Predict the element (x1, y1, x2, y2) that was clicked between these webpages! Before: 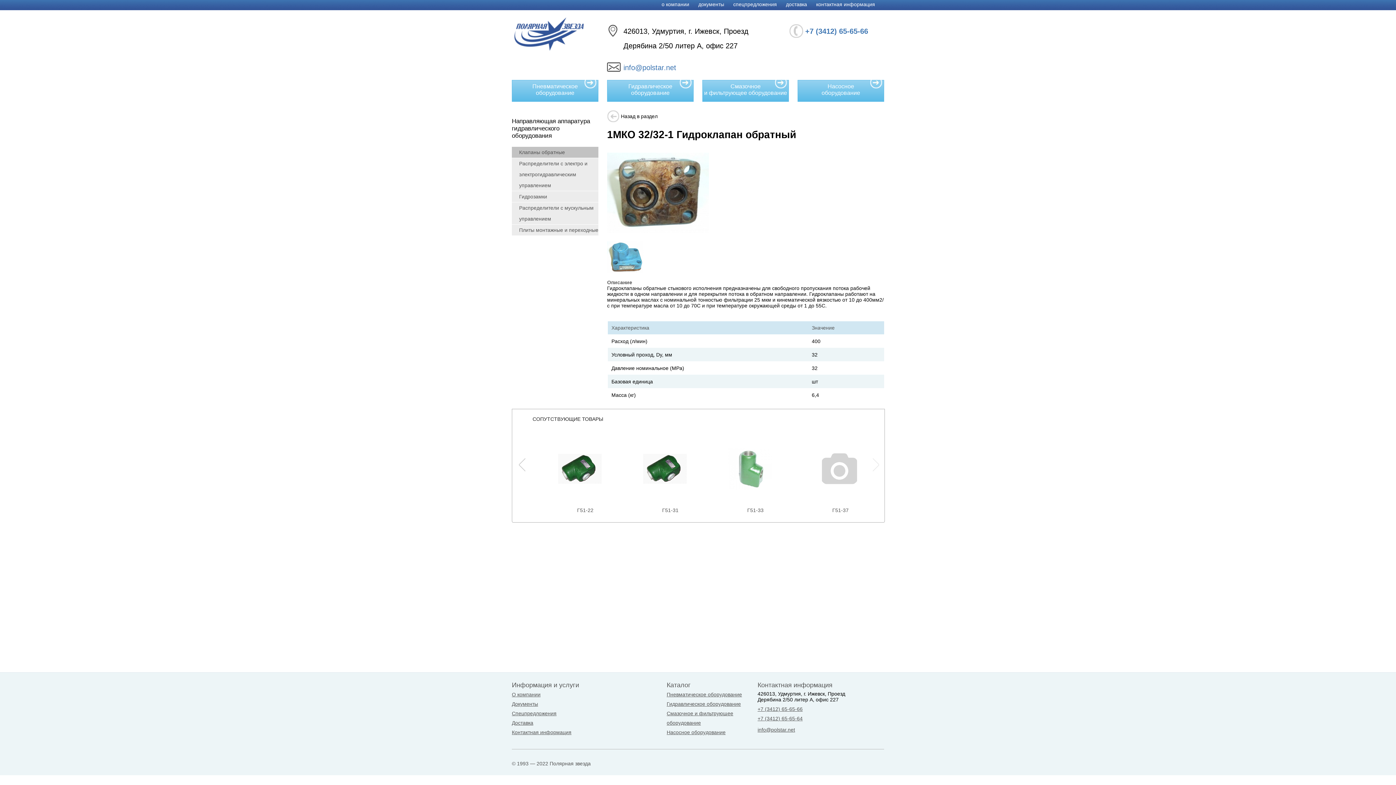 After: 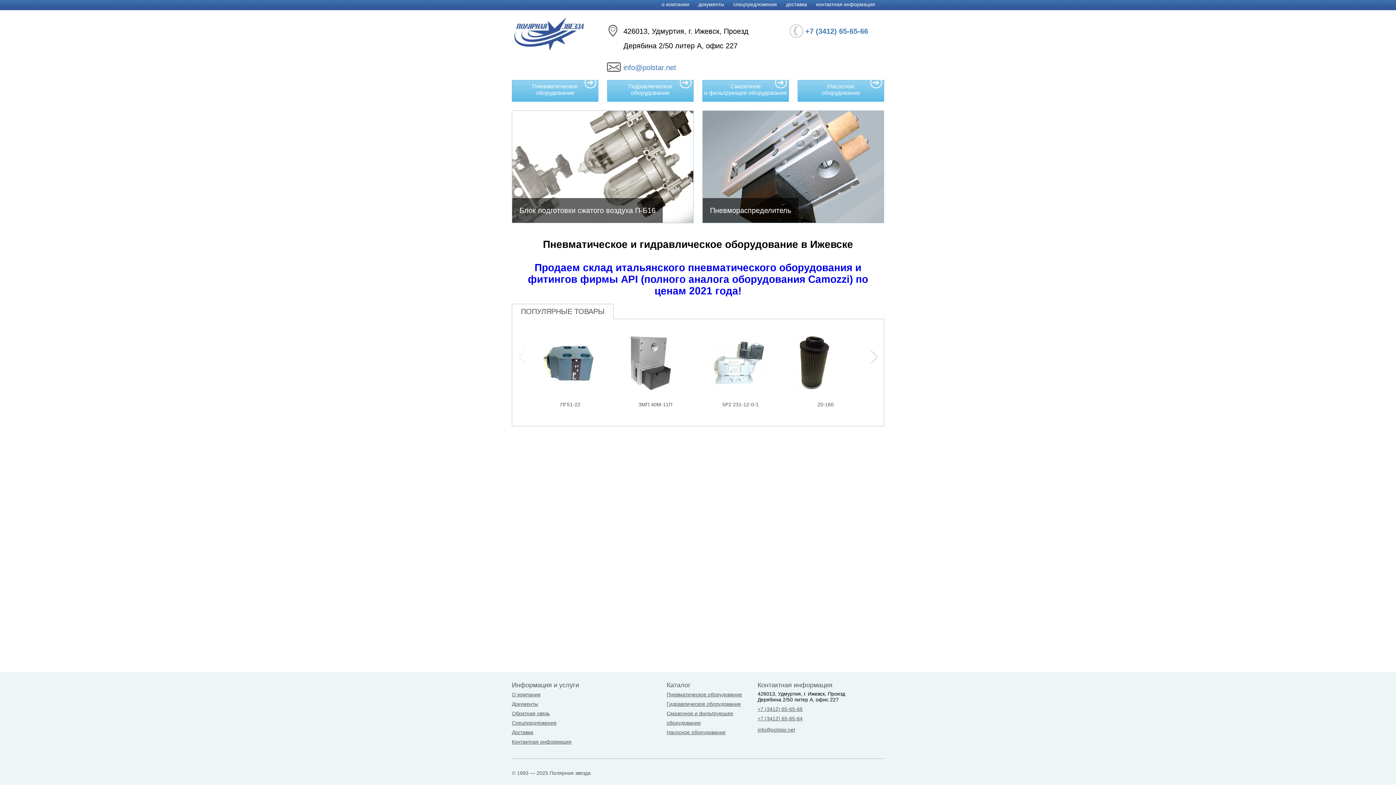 Action: bbox: (512, 16, 598, 52)